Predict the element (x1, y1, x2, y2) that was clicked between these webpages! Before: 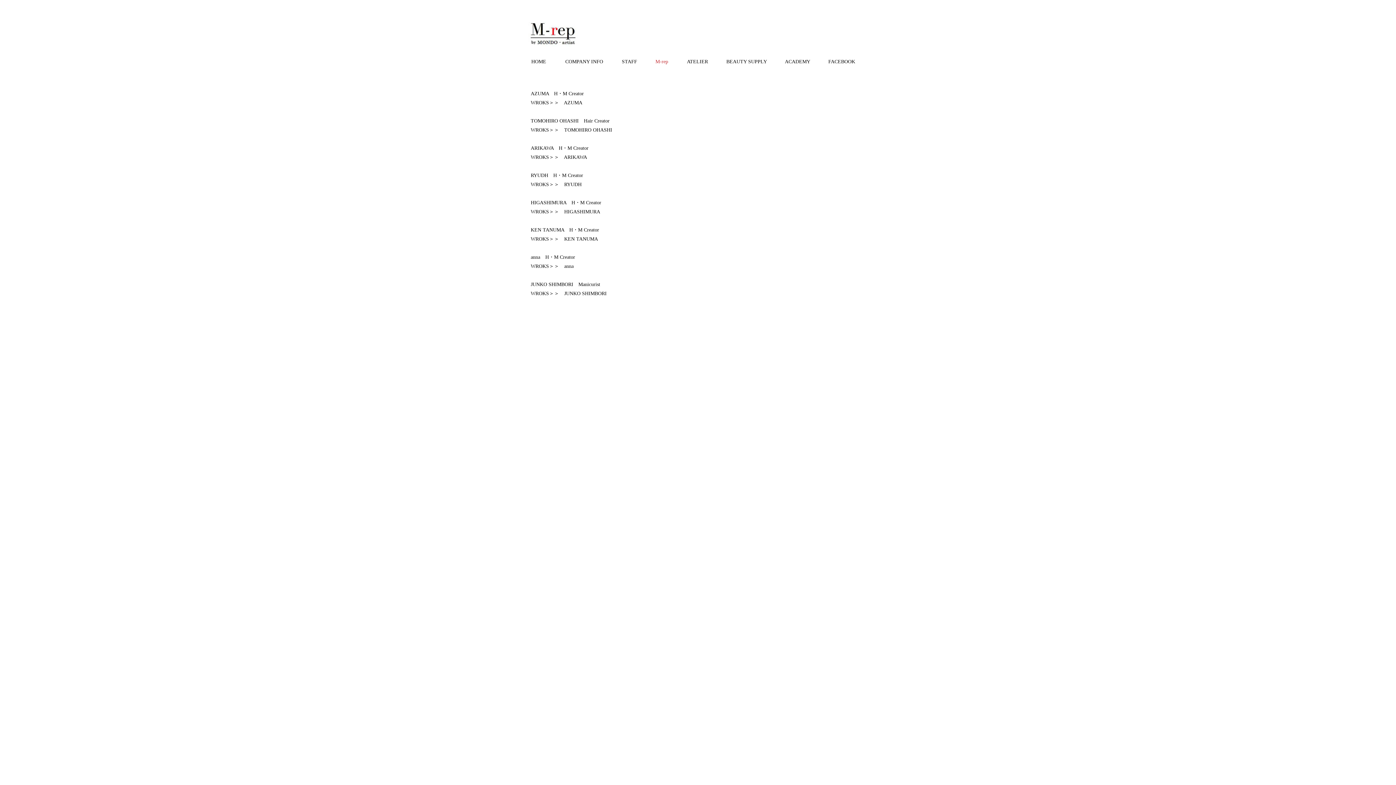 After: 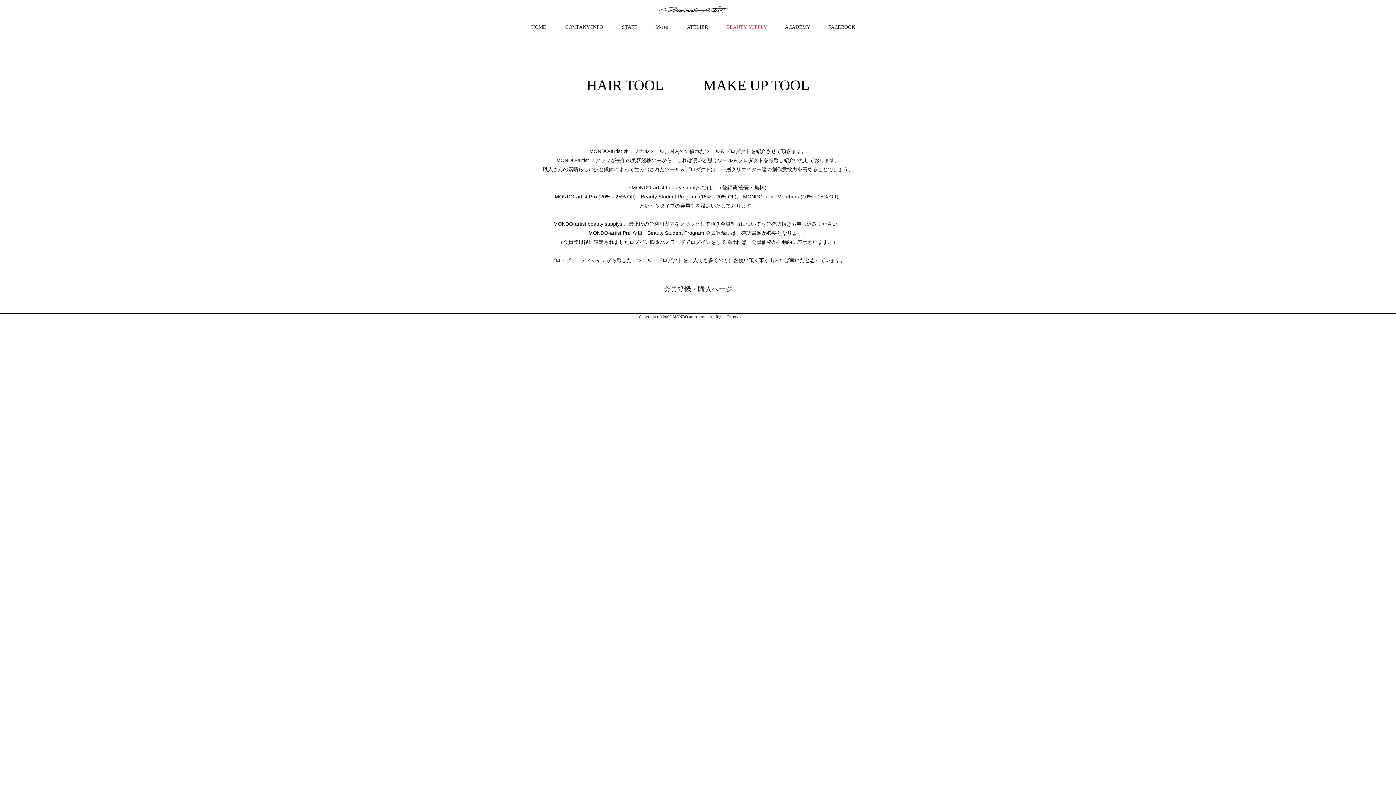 Action: bbox: (718, 54, 777, 68) label: BEAUTY SUPPLY